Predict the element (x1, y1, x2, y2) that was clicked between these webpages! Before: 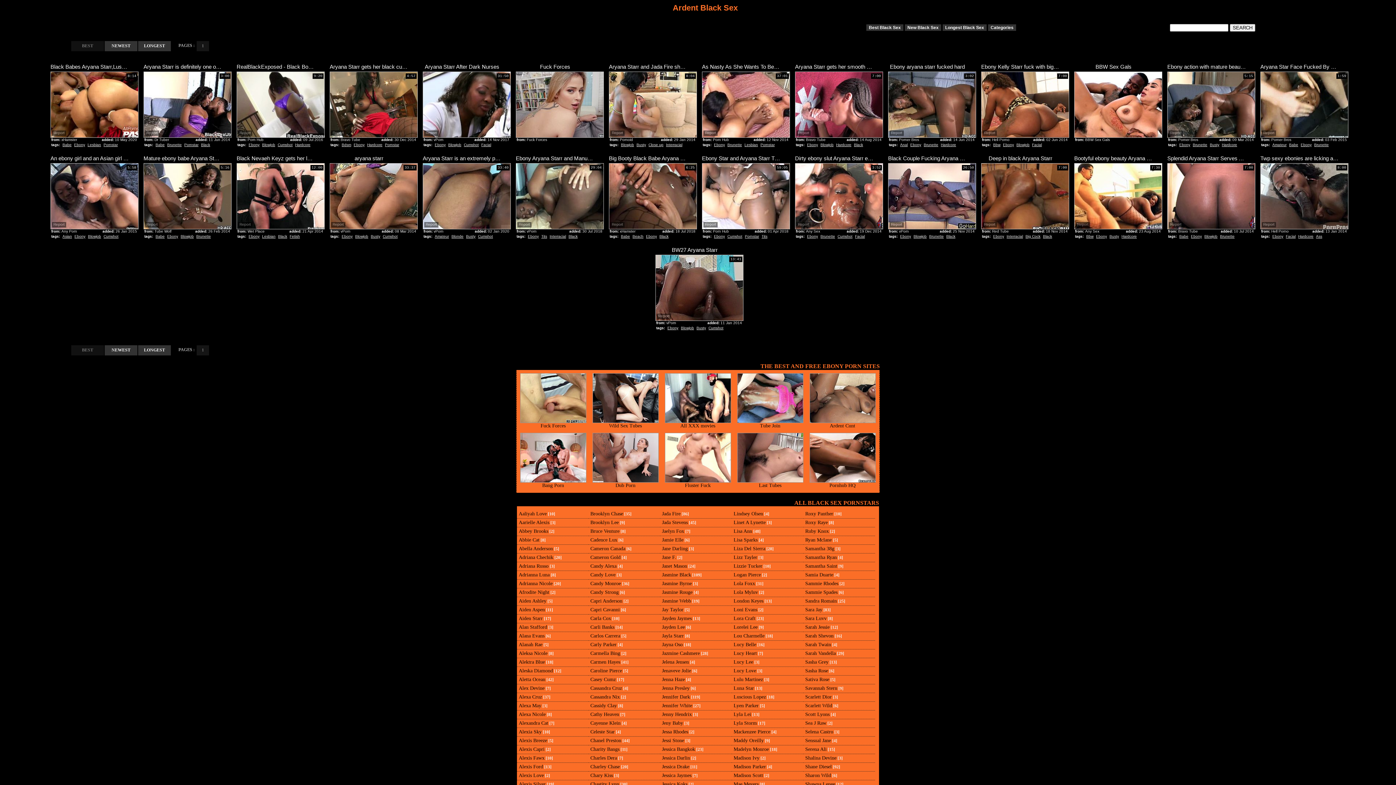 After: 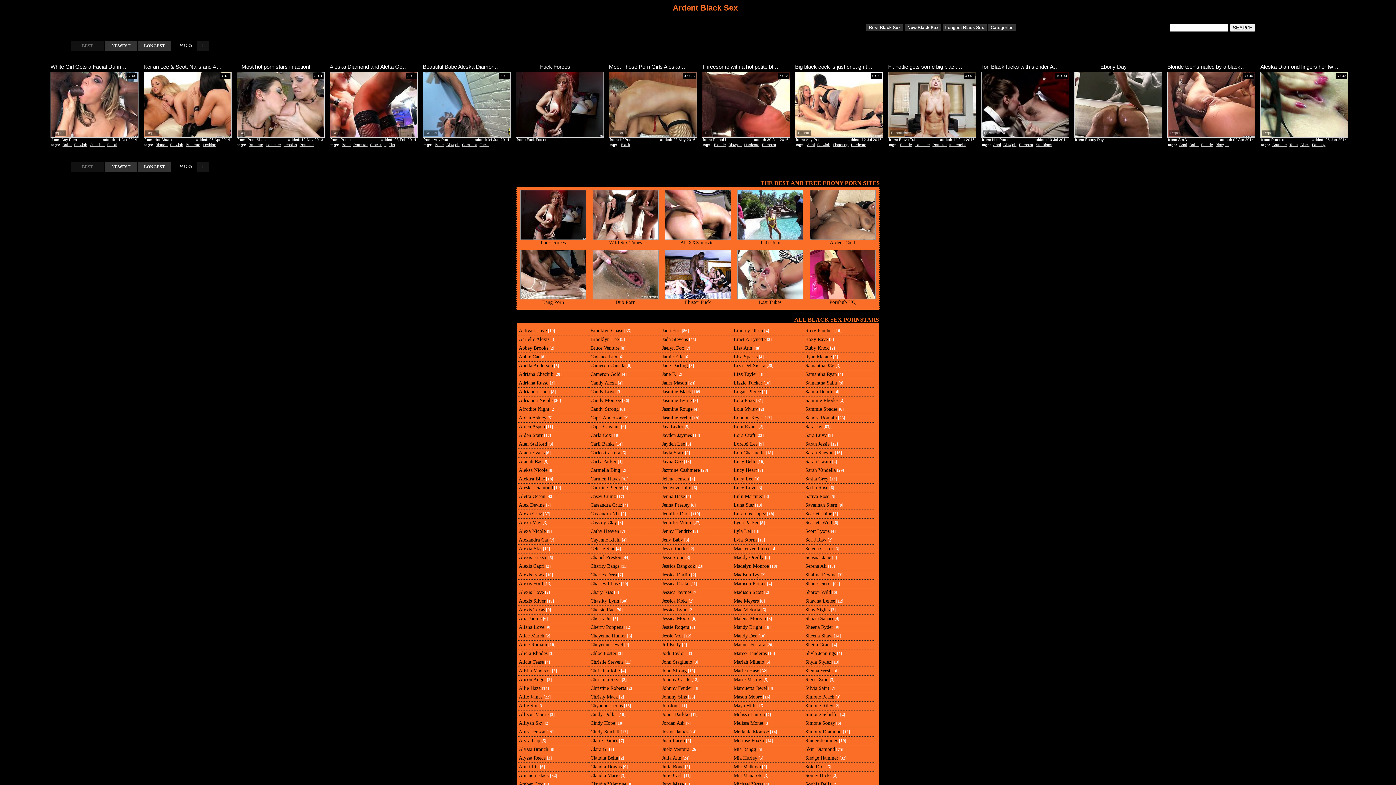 Action: label: Aleska Diamond bbox: (518, 668, 553, 673)